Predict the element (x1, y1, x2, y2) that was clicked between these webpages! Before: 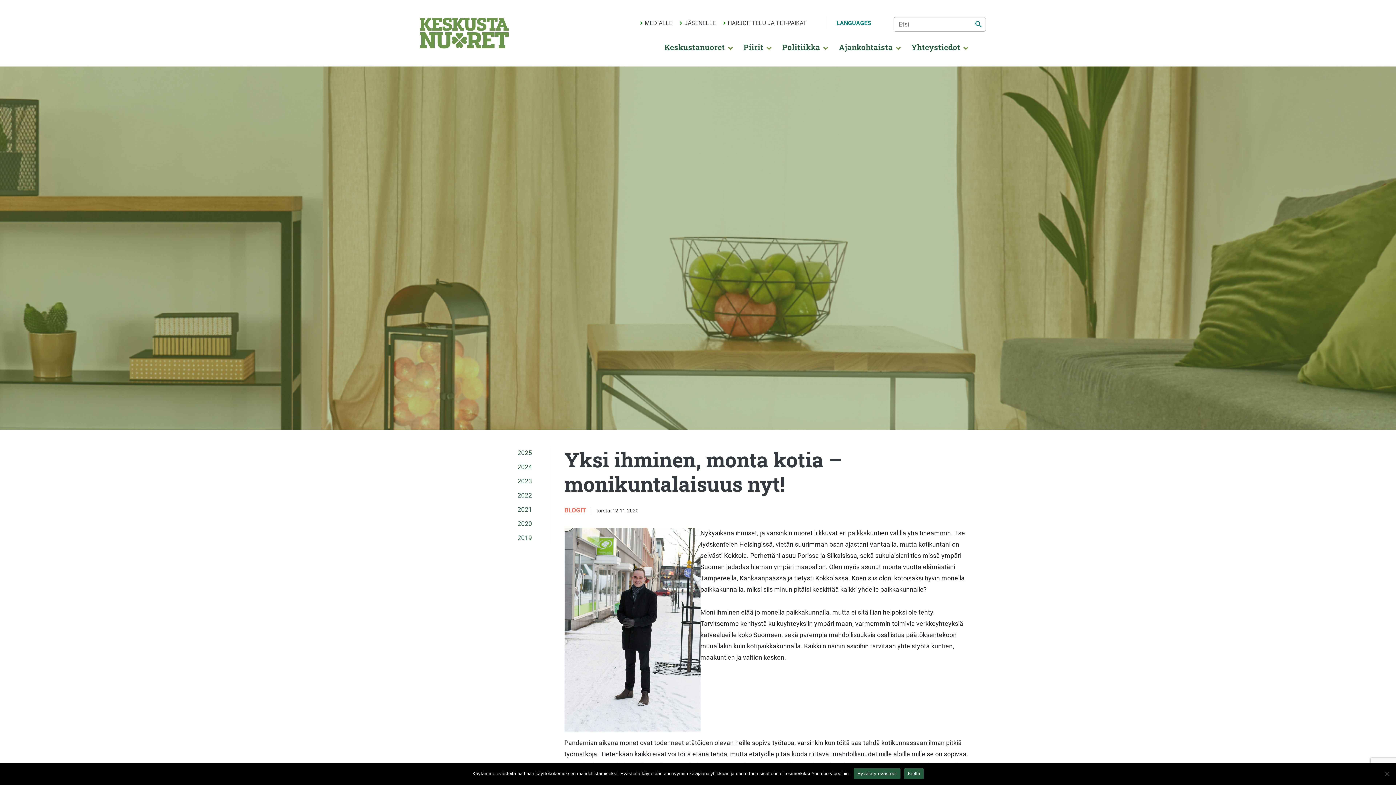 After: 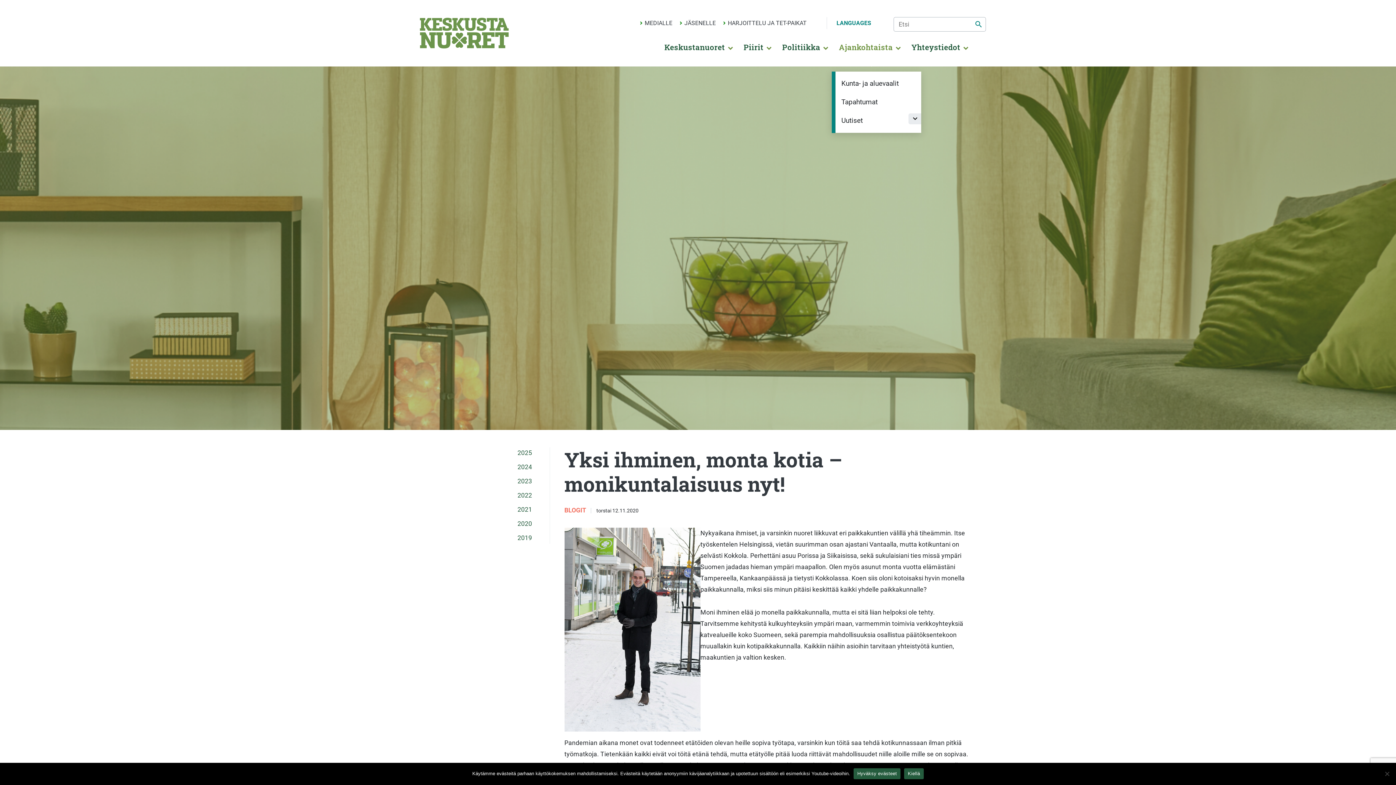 Action: label: Ajankohtaista bbox: (832, 39, 904, 56)